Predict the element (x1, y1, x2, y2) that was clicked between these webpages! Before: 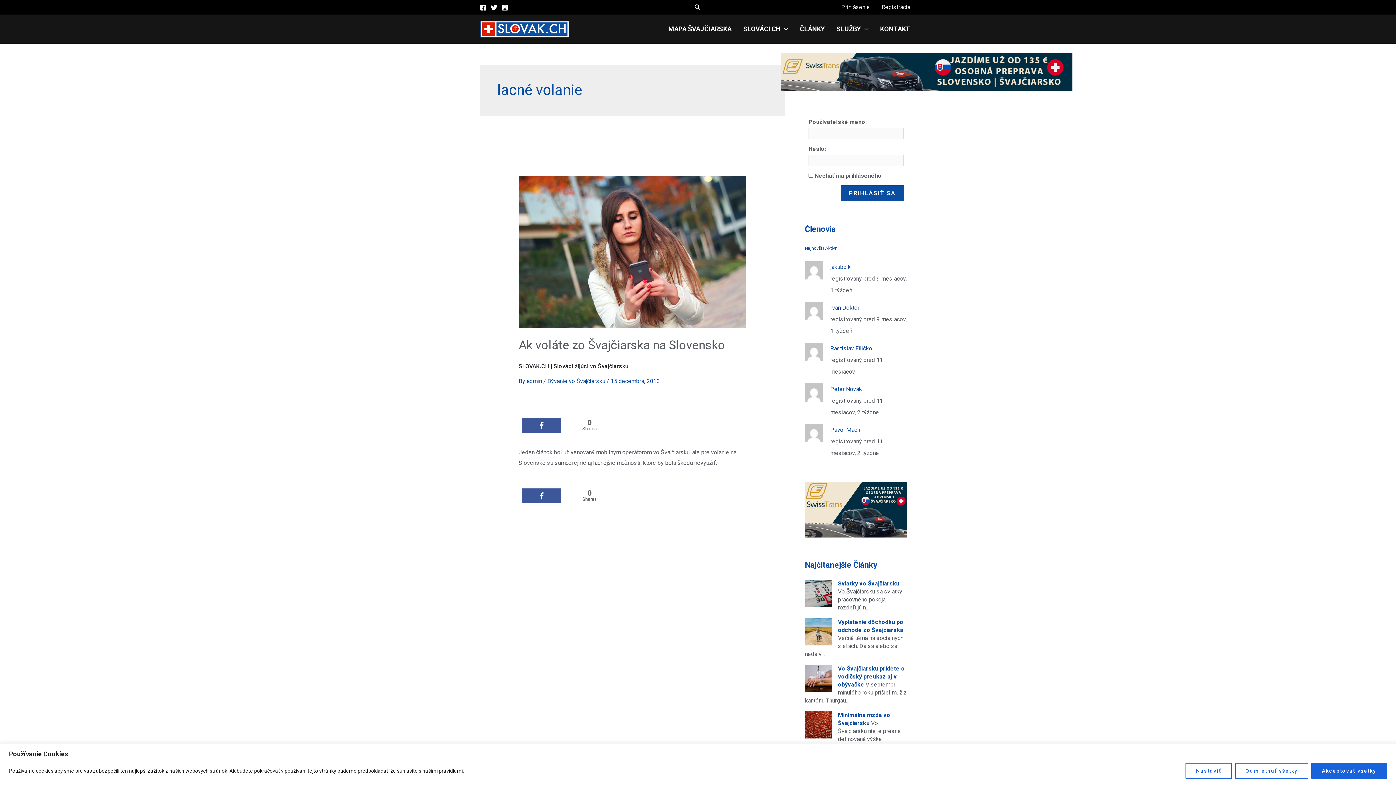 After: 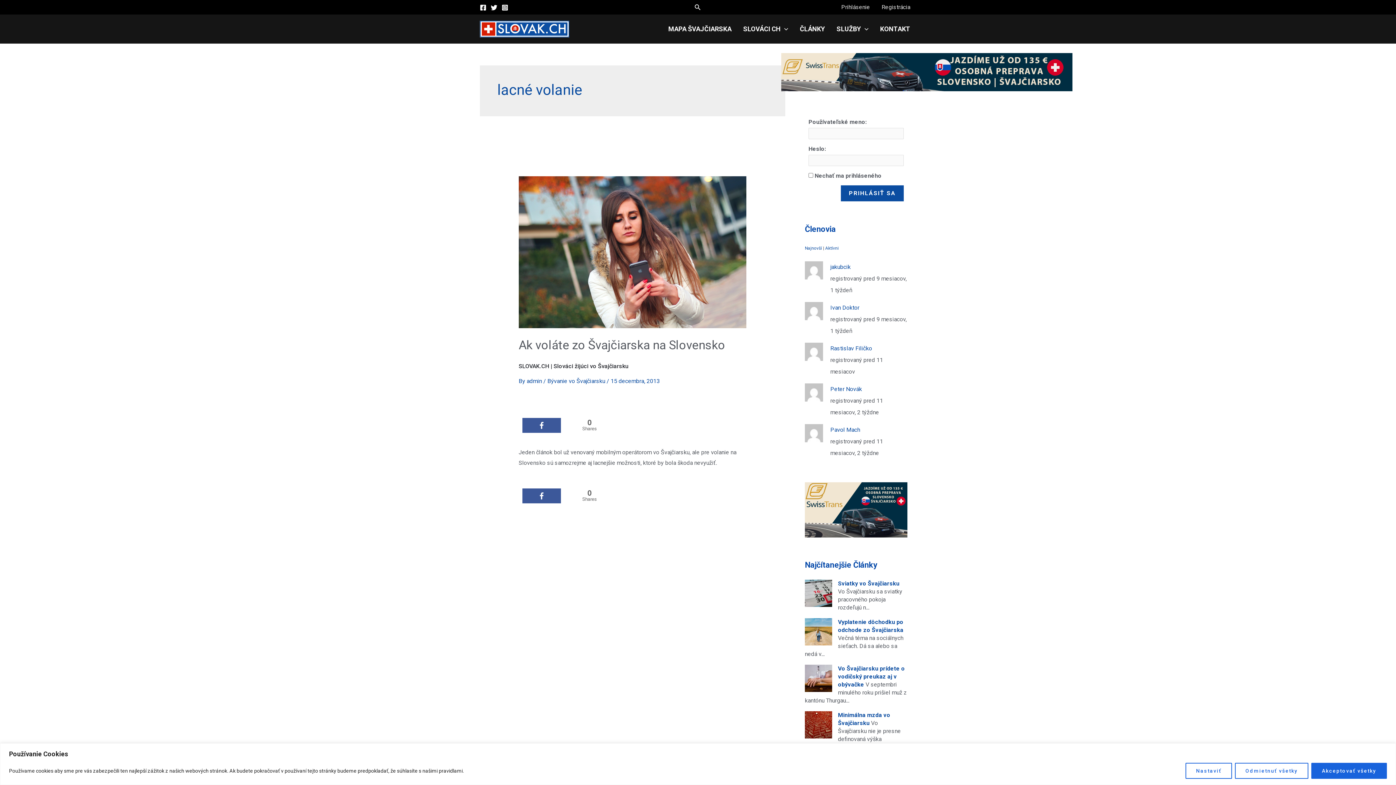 Action: bbox: (522, 488, 560, 503)